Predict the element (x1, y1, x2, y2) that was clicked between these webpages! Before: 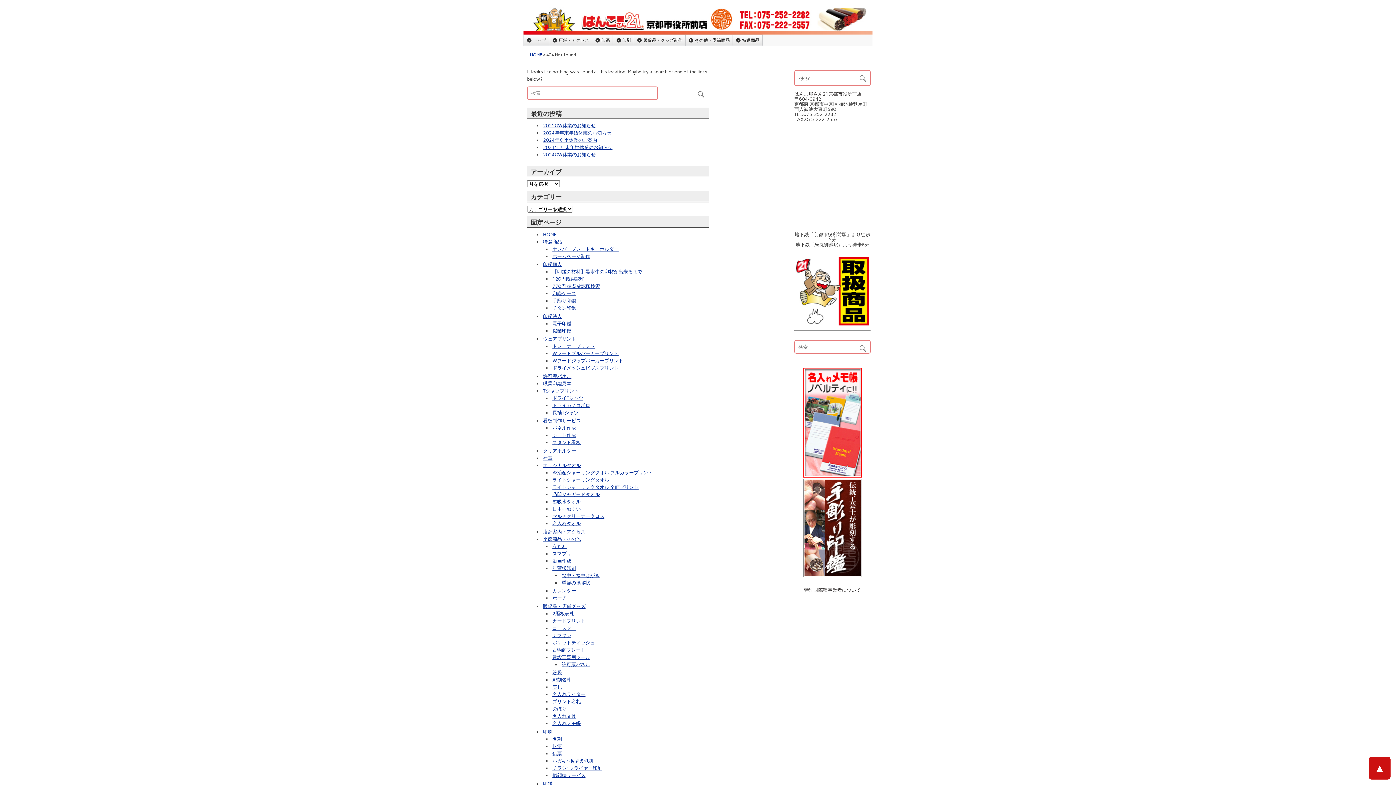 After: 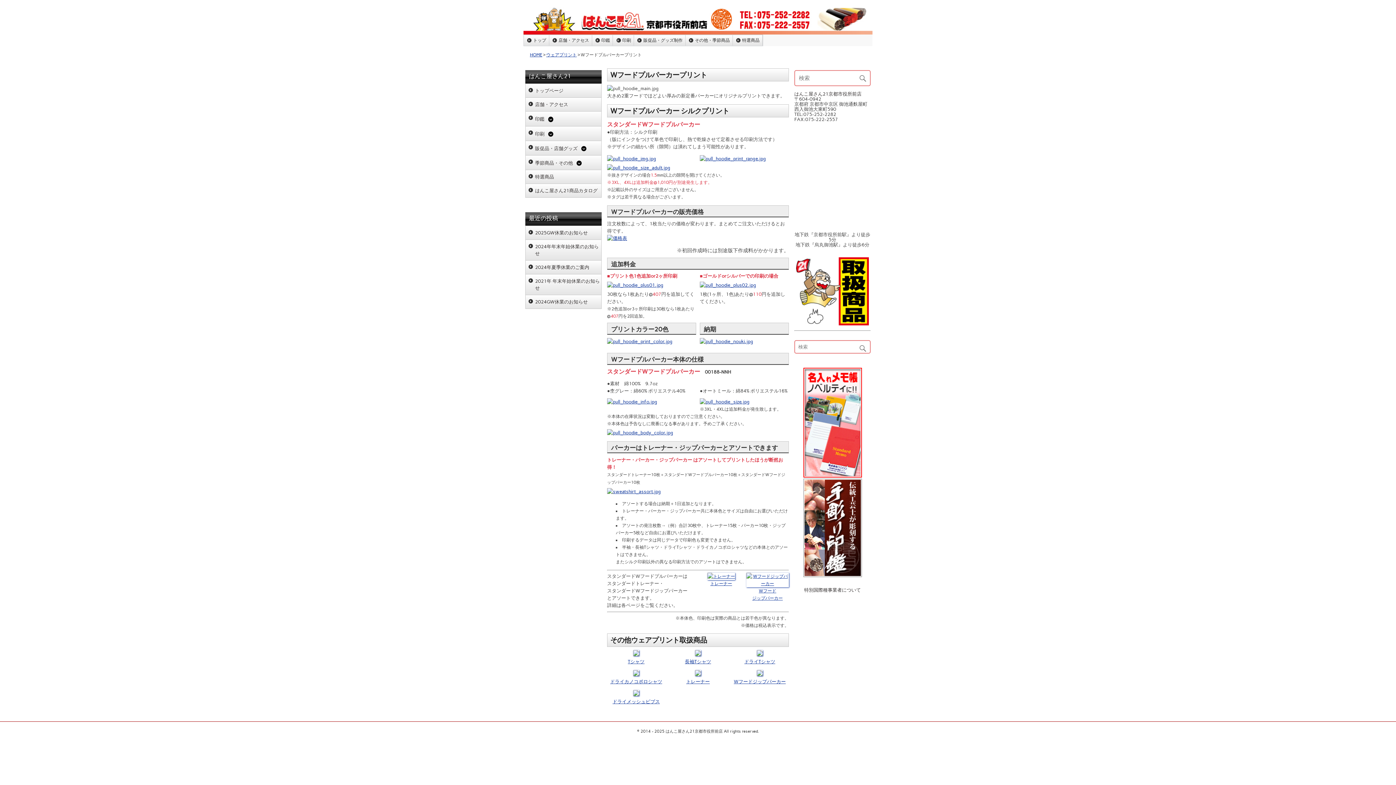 Action: label: Wフードプルパーカープリント bbox: (552, 351, 618, 356)